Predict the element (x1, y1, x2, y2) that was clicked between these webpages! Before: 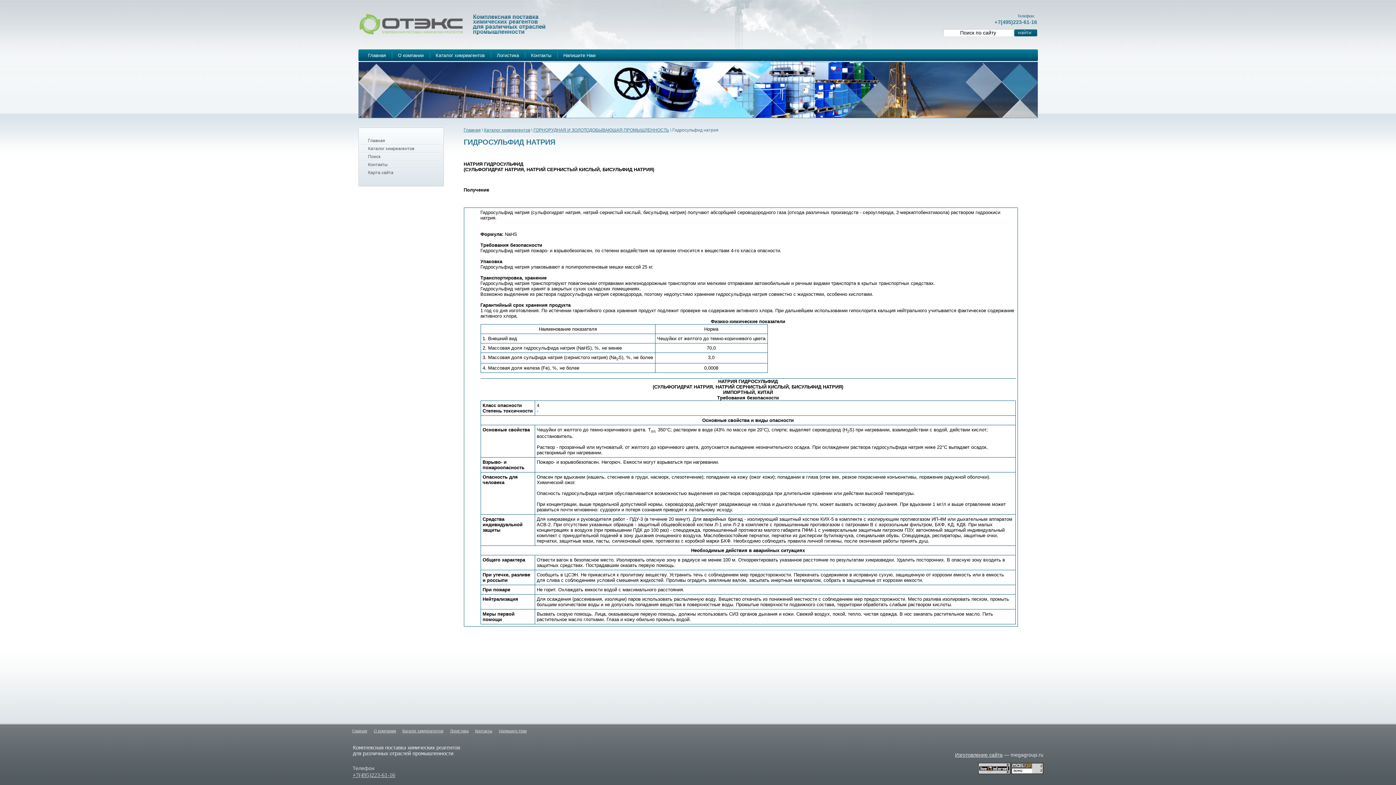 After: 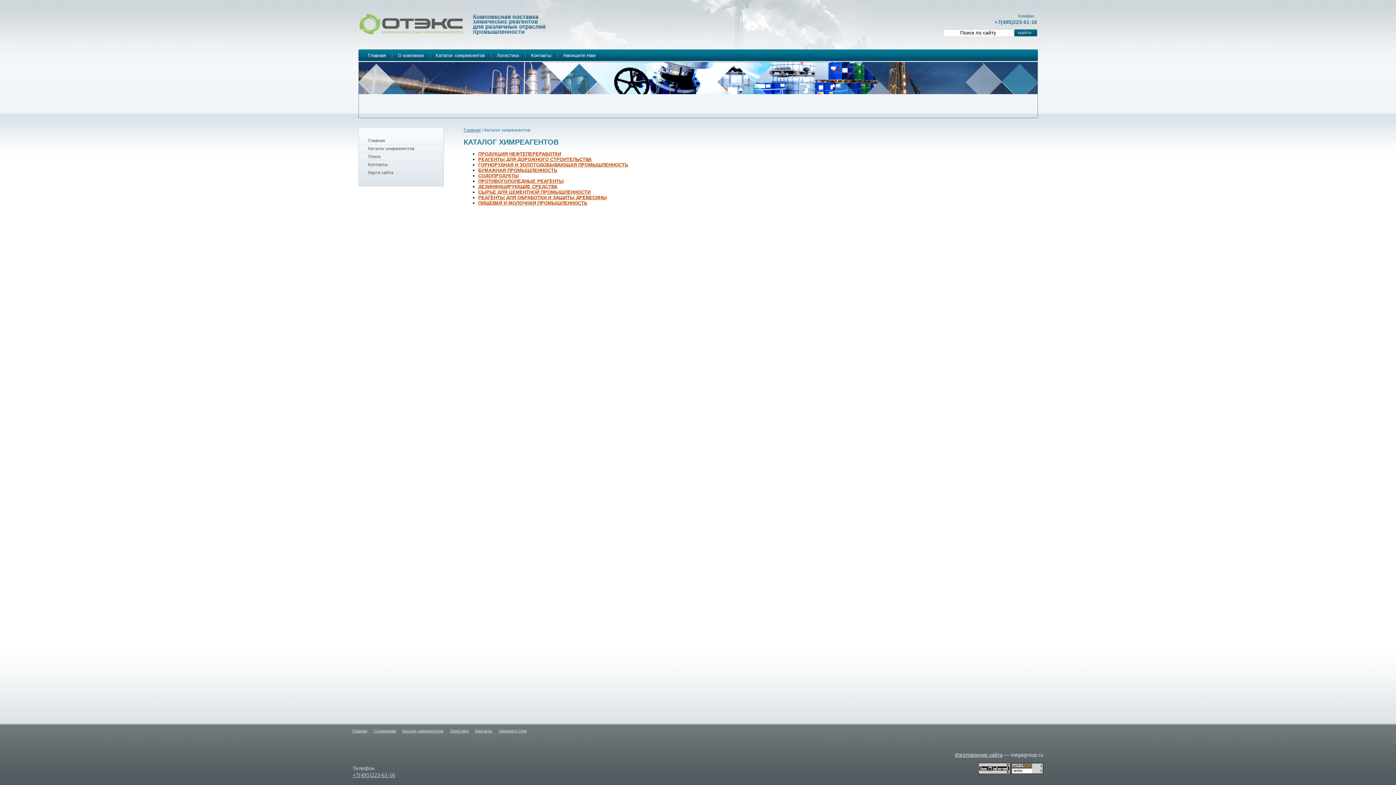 Action: label: Каталог химреагентов bbox: (358, 144, 443, 153)